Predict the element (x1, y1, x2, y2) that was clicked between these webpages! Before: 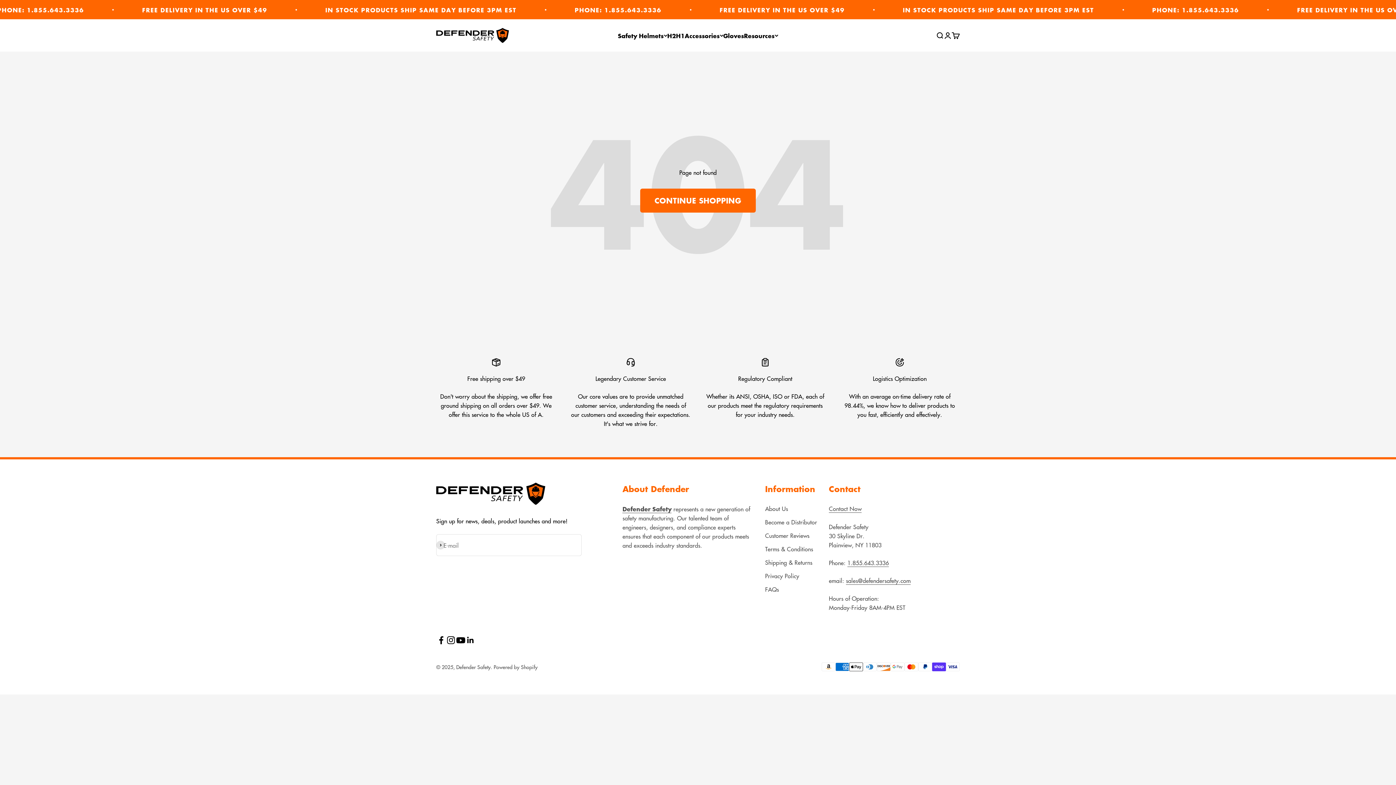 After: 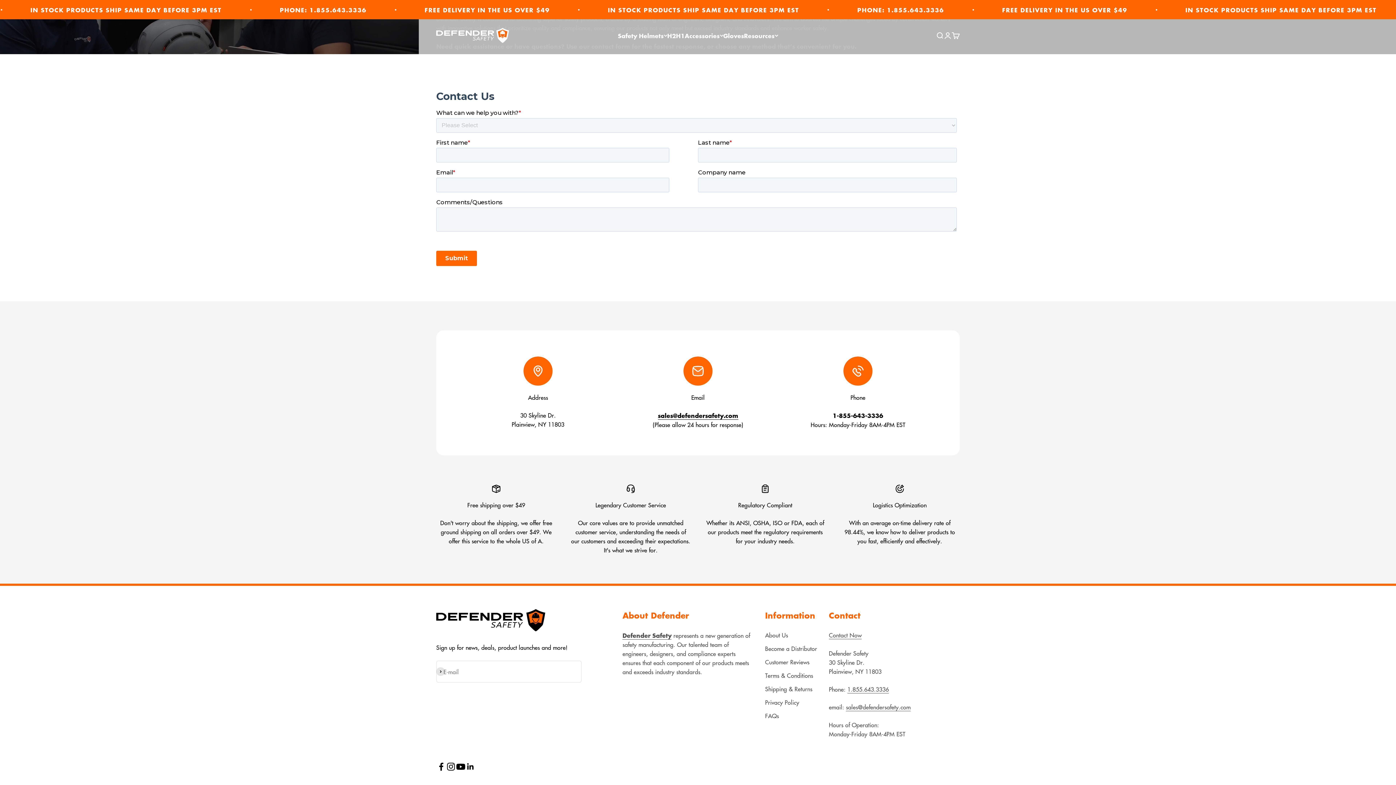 Action: bbox: (622, 505, 671, 513) label: Defender Safety